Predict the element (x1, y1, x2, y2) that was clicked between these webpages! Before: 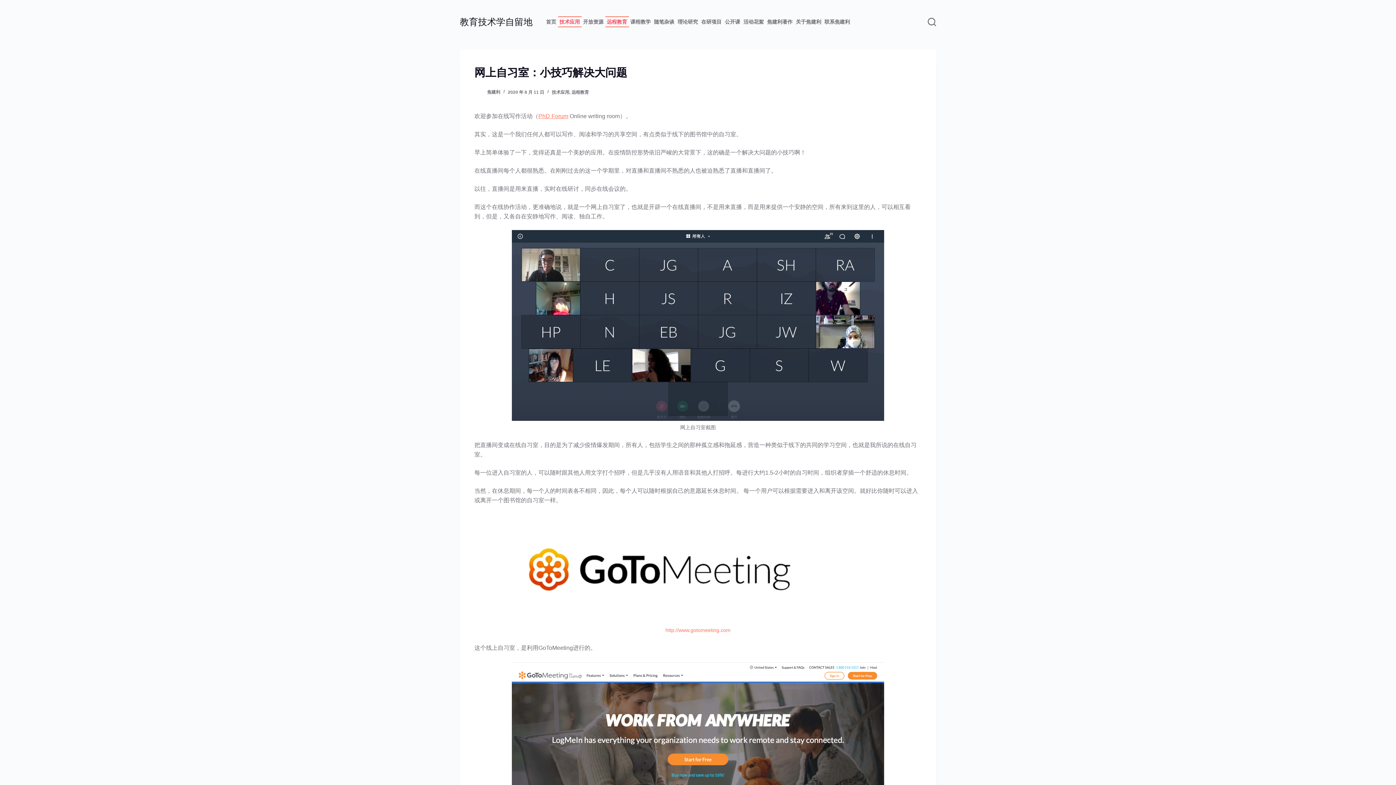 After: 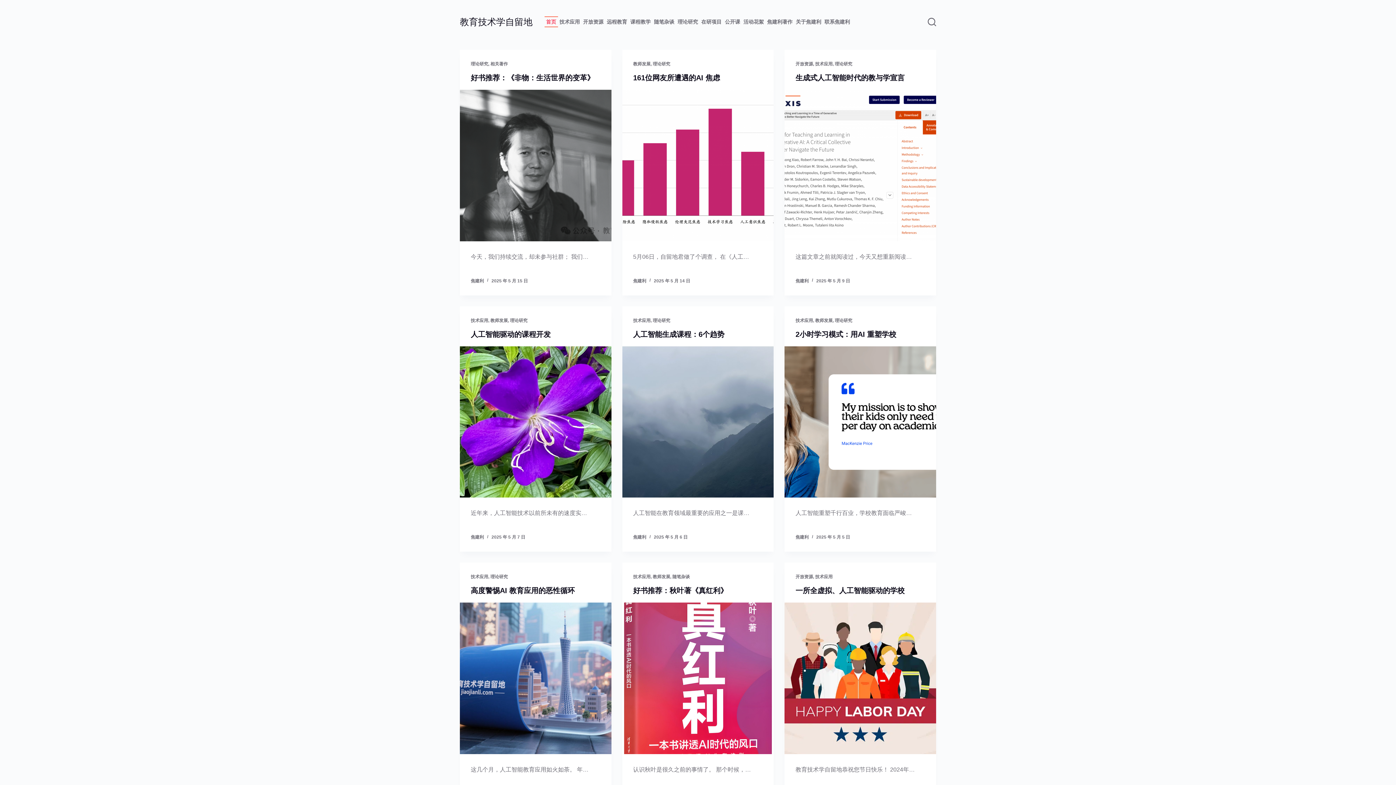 Action: bbox: (460, 16, 532, 26) label: 教育技术学自留地